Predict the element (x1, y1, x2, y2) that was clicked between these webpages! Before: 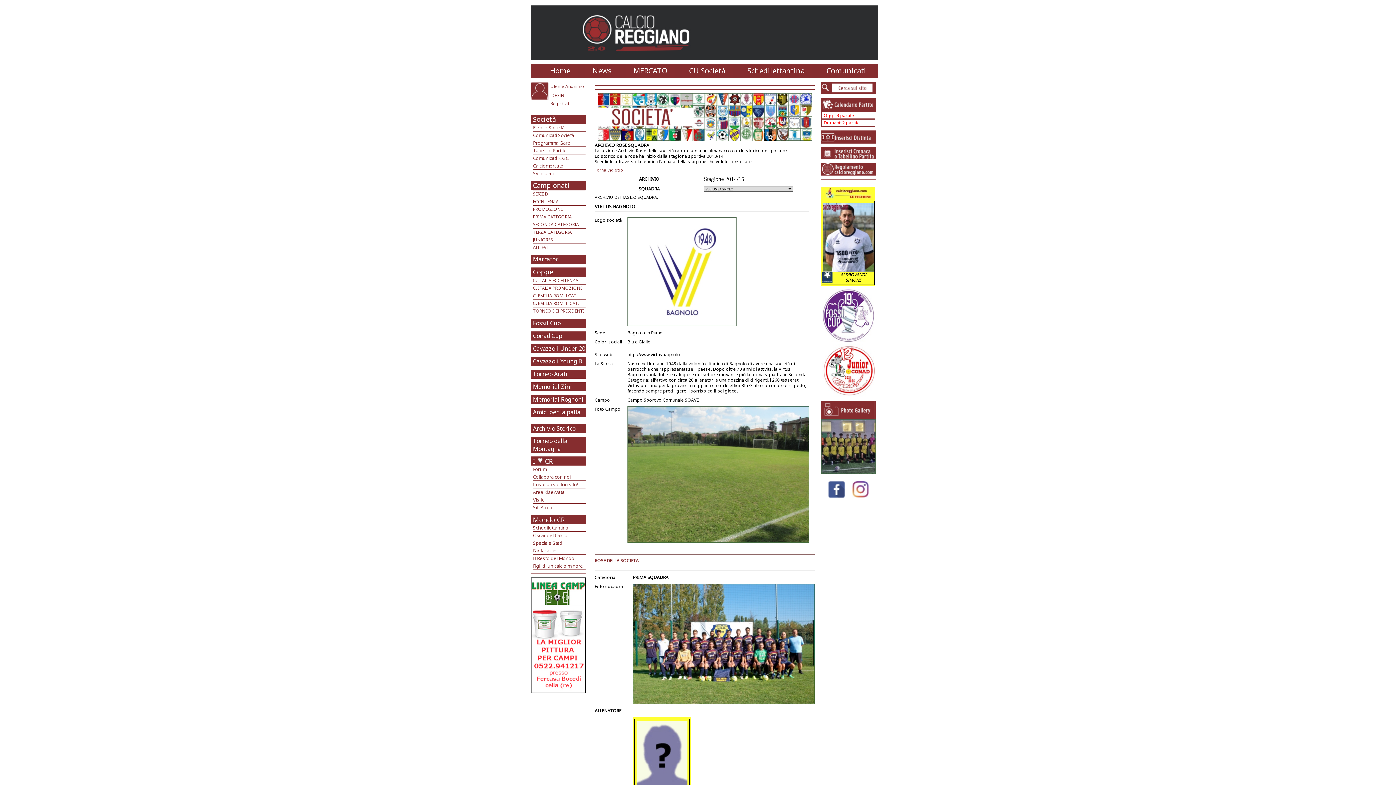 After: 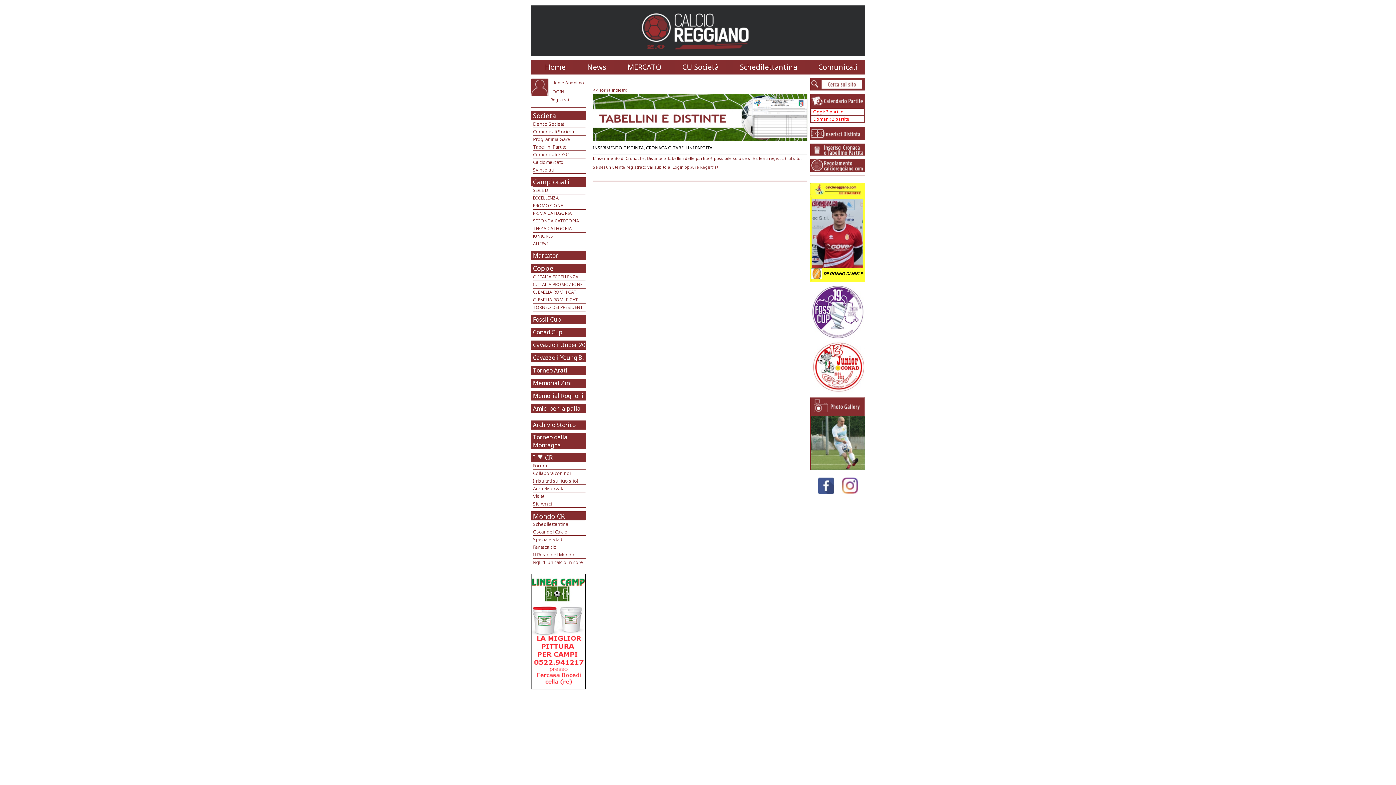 Action: bbox: (821, 153, 876, 161)